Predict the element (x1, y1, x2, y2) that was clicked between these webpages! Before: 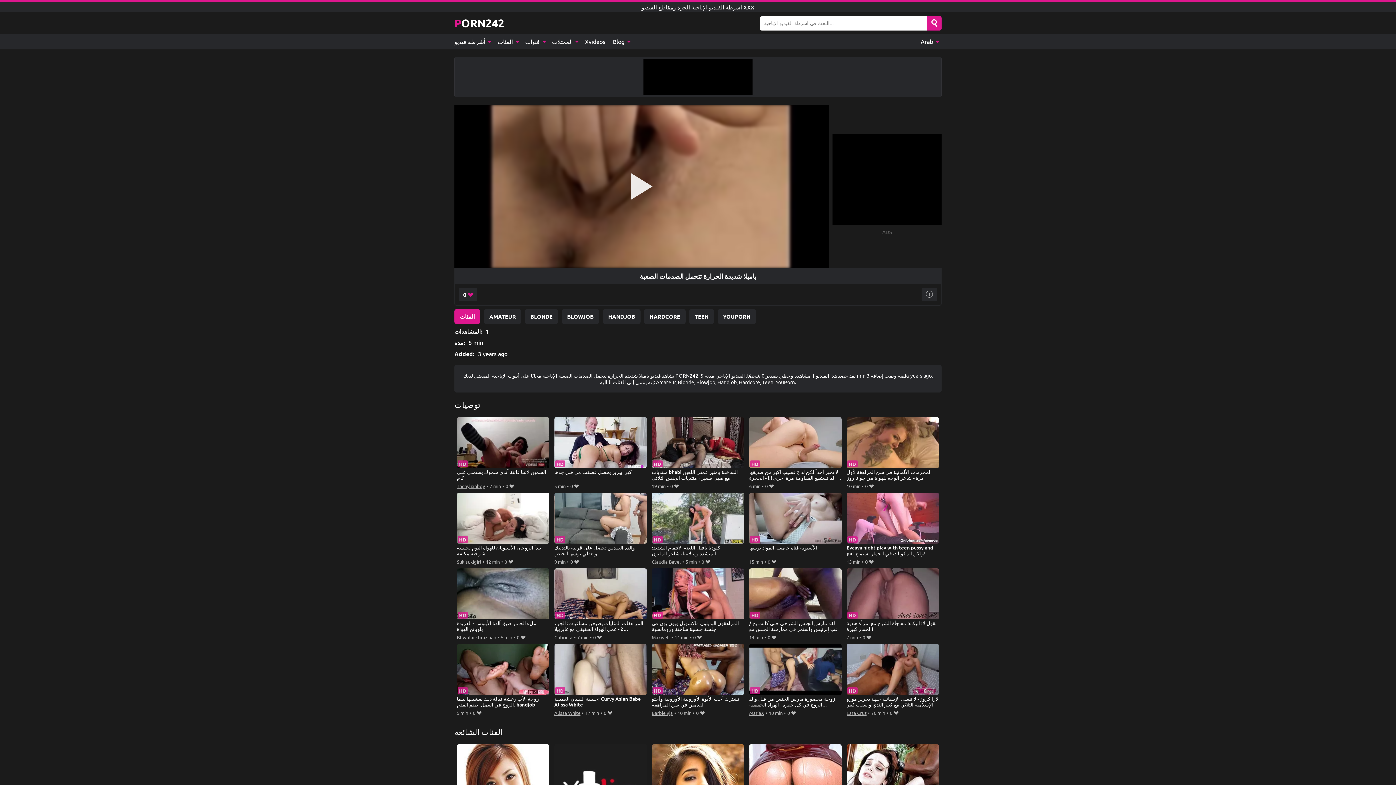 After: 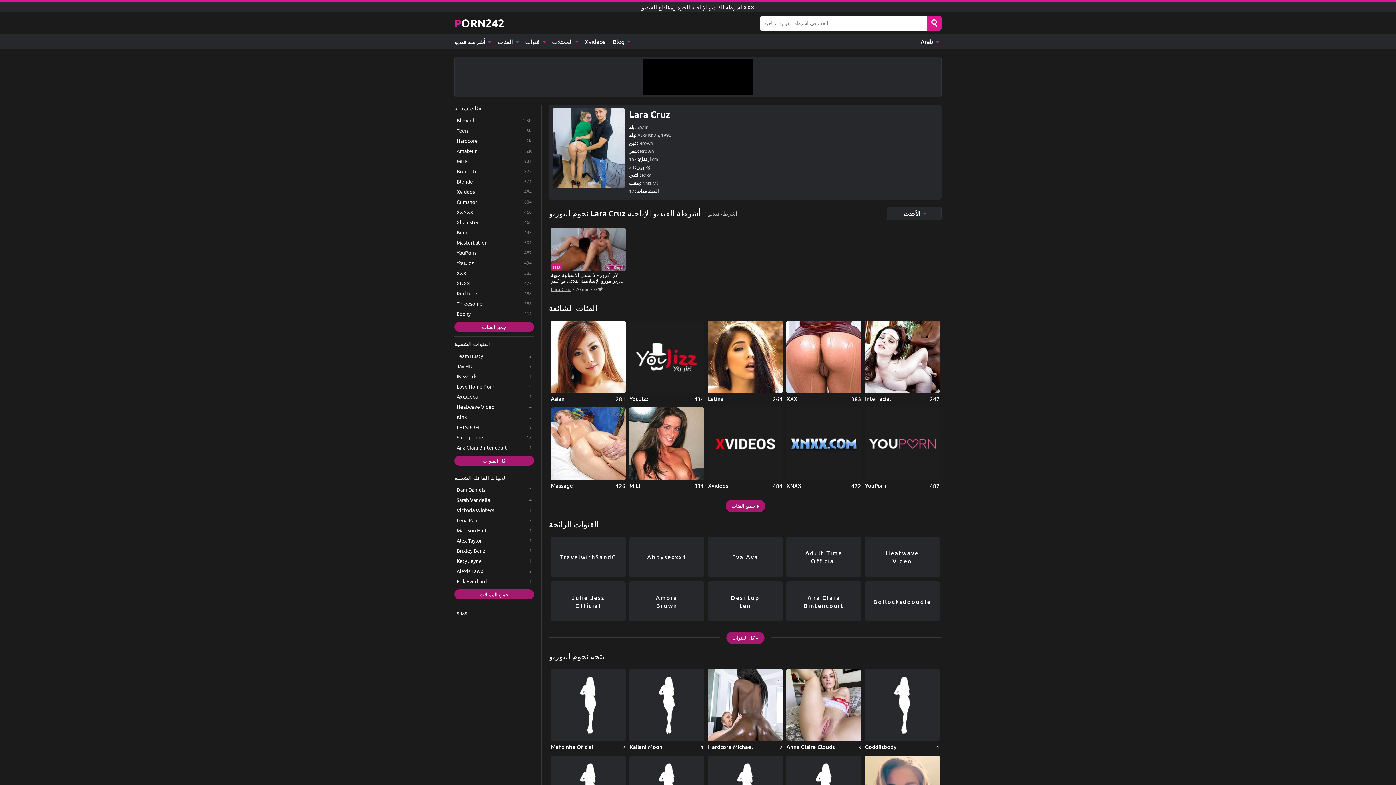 Action: bbox: (846, 709, 866, 717) label: Lara Cruz